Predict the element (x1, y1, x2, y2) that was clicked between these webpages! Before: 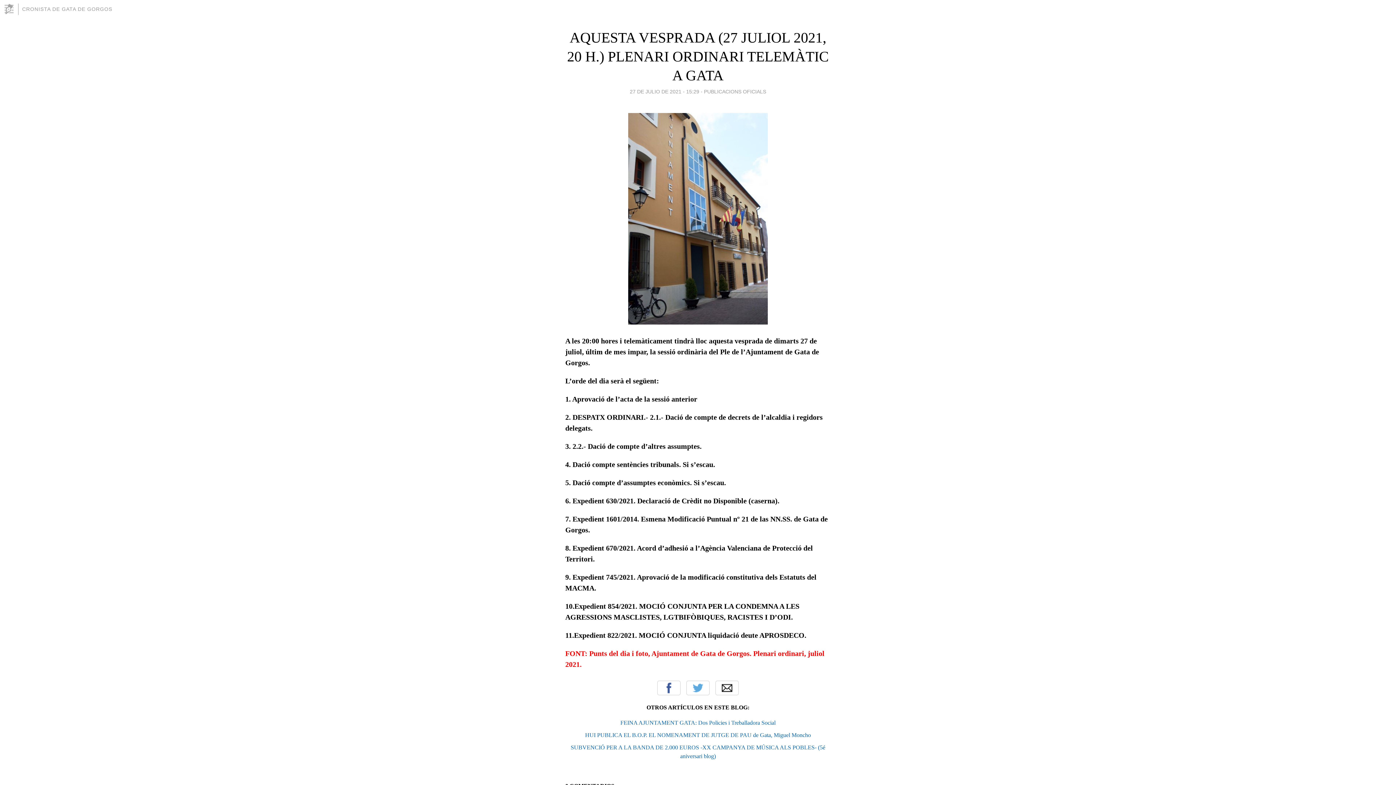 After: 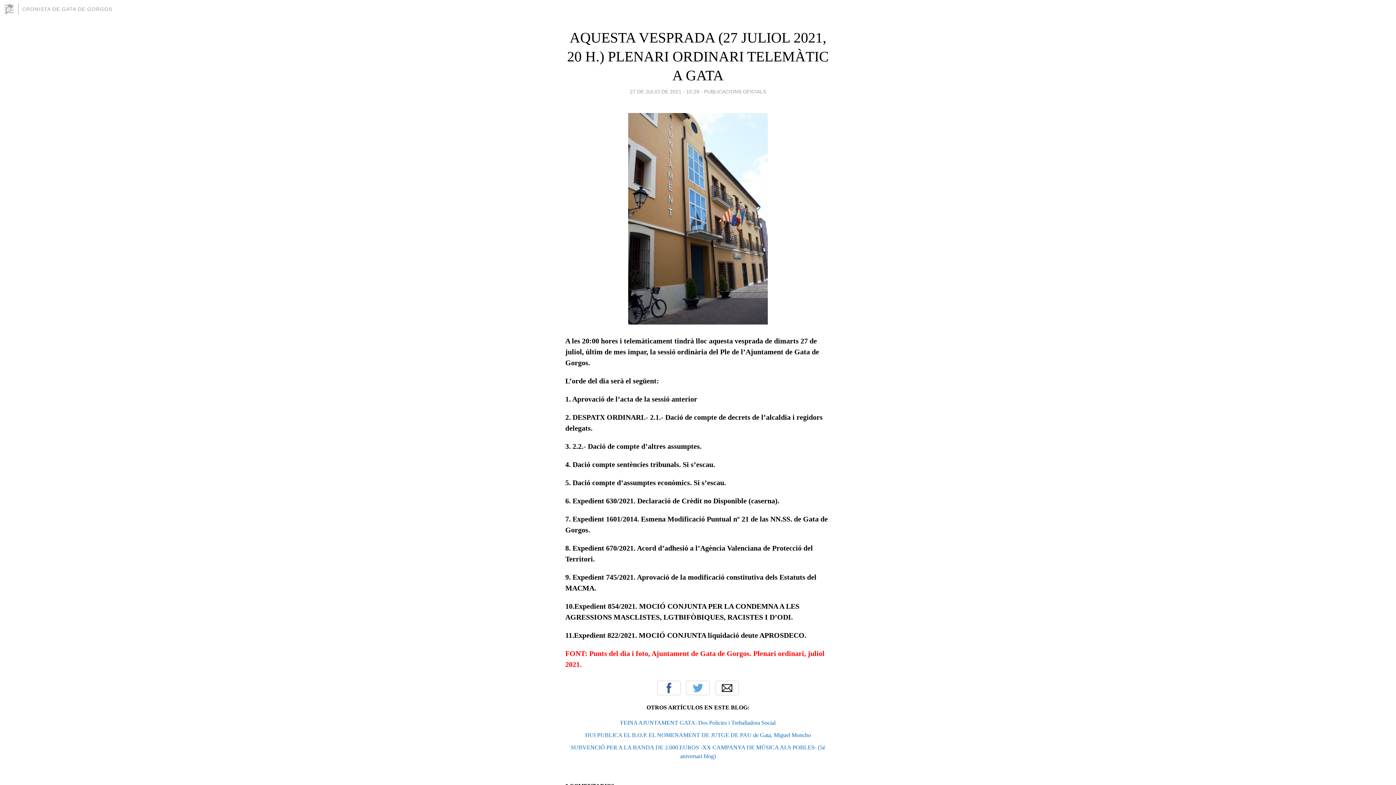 Action: bbox: (630, 86, 699, 96) label: 27 DE JULIO DE 2021 - 15:29